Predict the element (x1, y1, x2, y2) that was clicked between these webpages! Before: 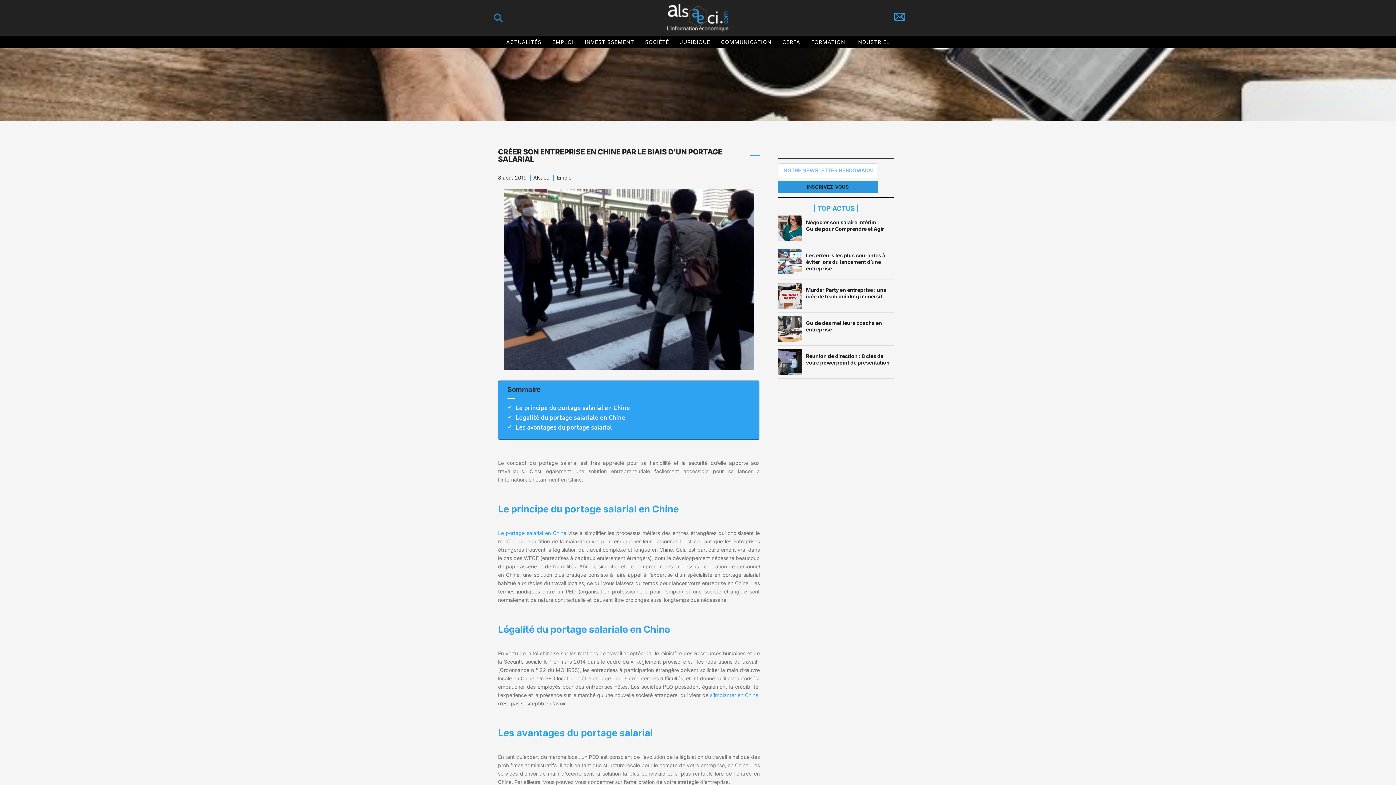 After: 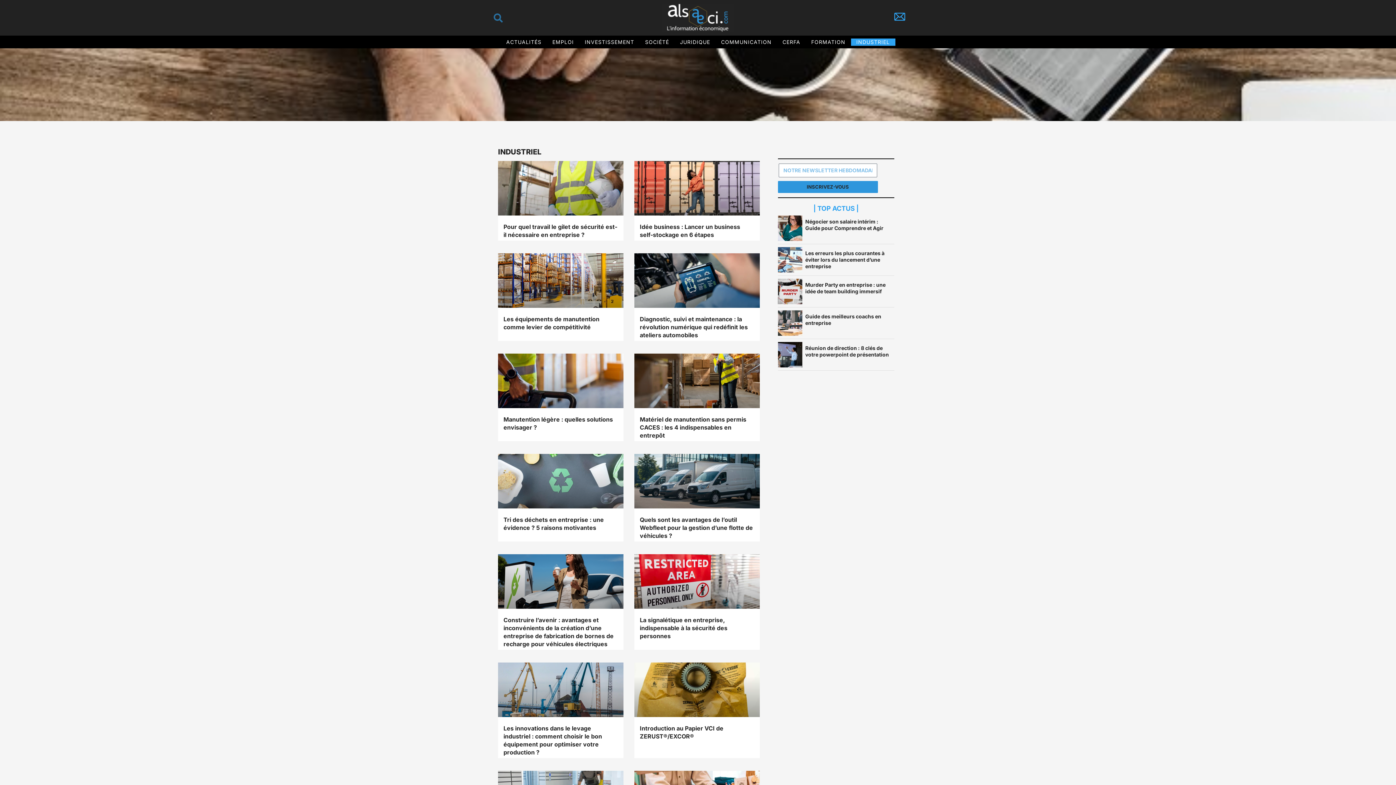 Action: label: INDUSTRIEL bbox: (851, 38, 895, 45)